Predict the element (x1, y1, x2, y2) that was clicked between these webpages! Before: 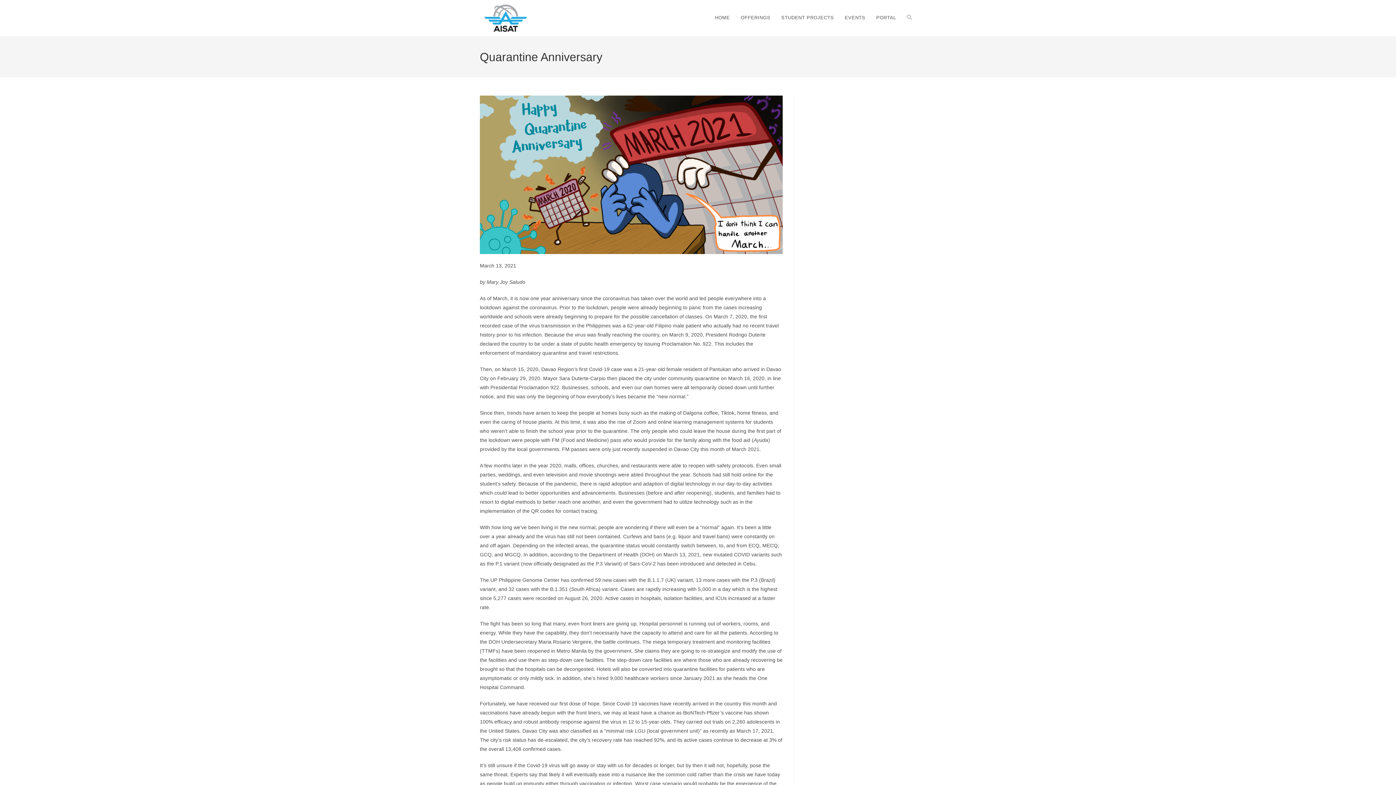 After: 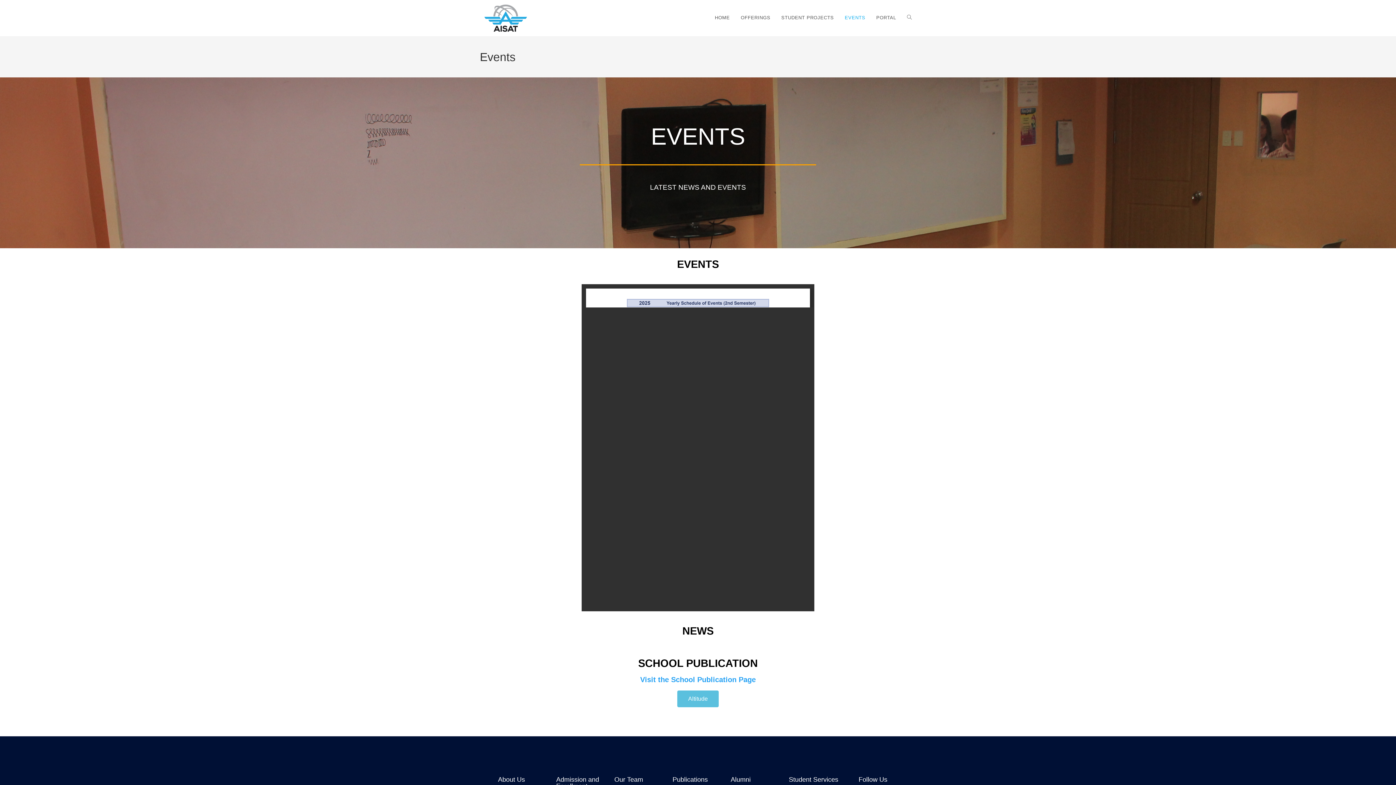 Action: bbox: (839, 4, 871, 31) label: EVENTS